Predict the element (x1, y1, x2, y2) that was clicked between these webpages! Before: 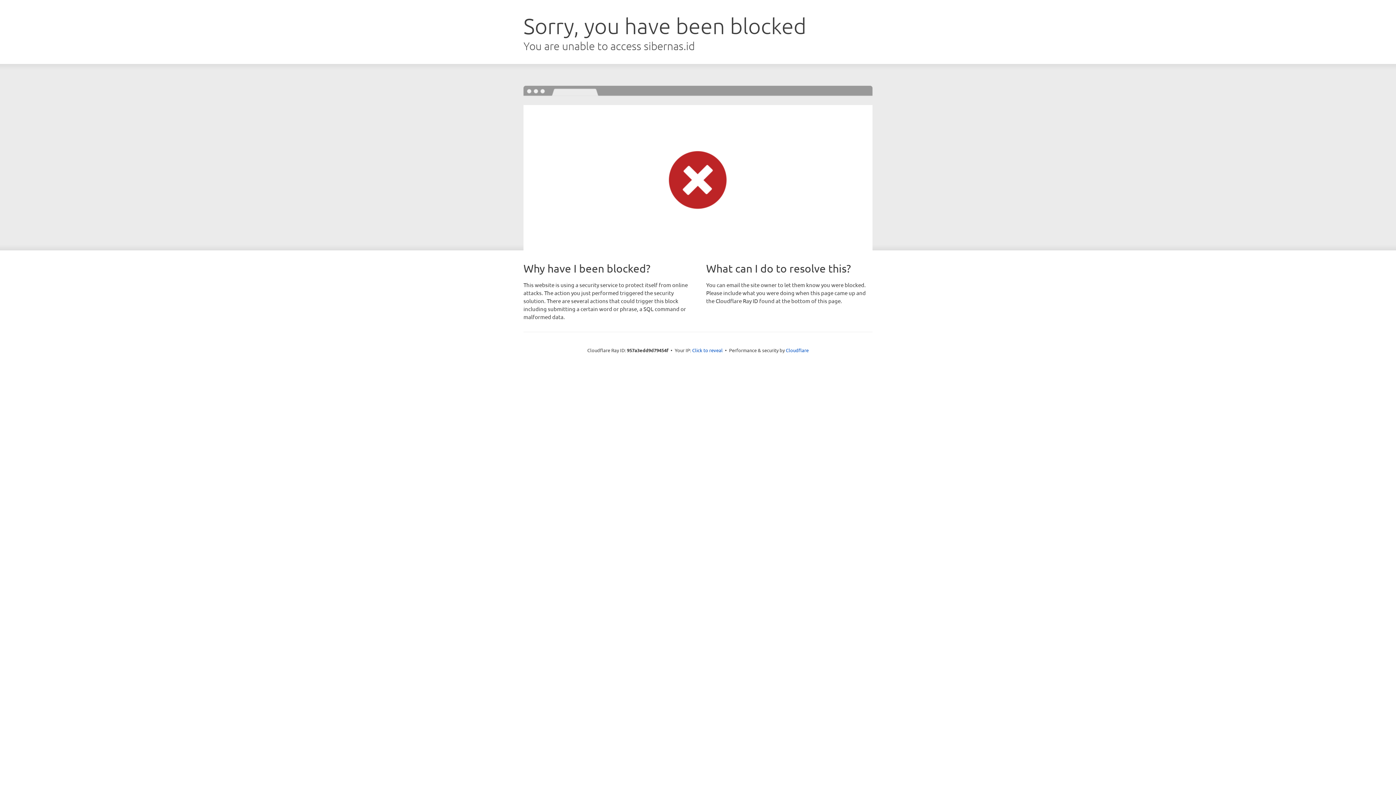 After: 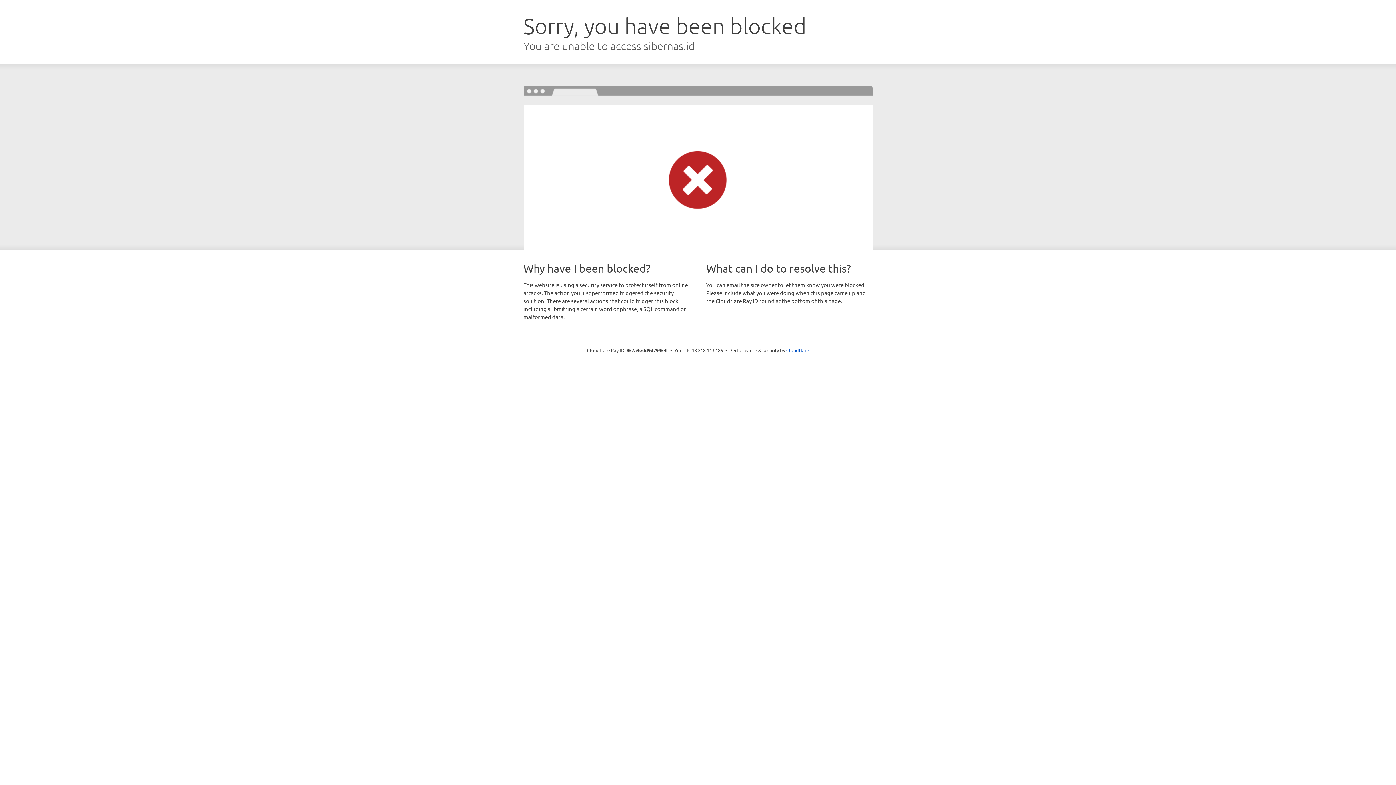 Action: label: Click to reveal bbox: (692, 346, 722, 353)